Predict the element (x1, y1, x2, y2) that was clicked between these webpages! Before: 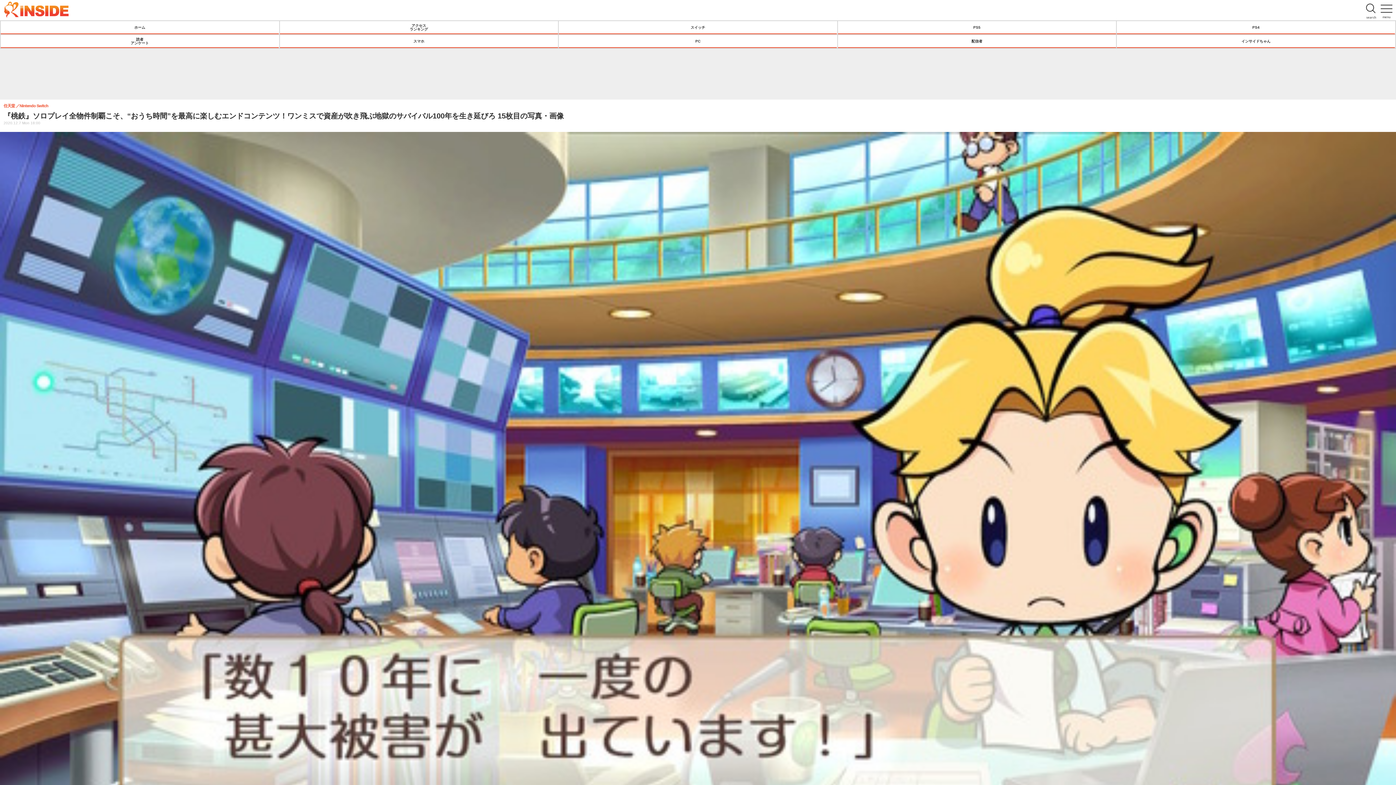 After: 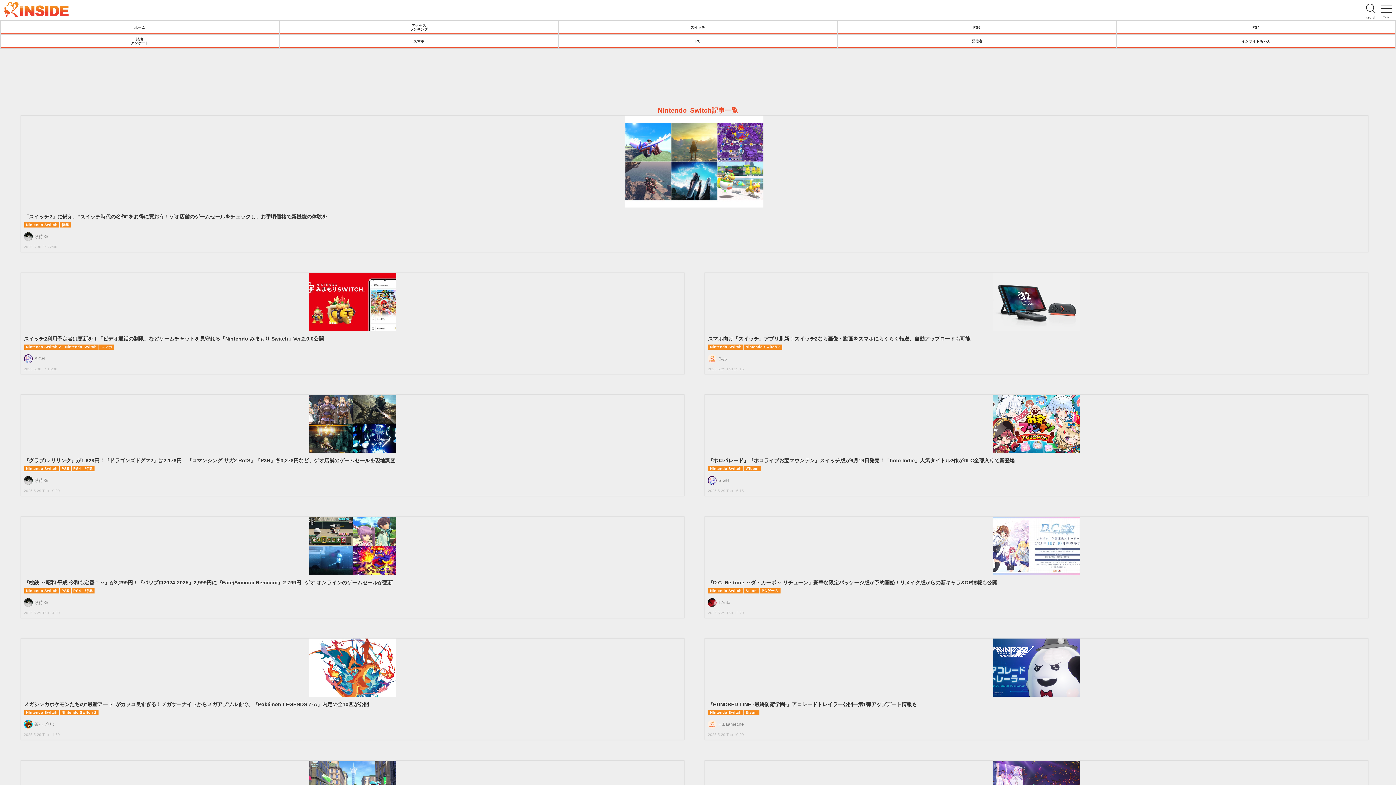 Action: label: スイッチ bbox: (558, 21, 837, 34)